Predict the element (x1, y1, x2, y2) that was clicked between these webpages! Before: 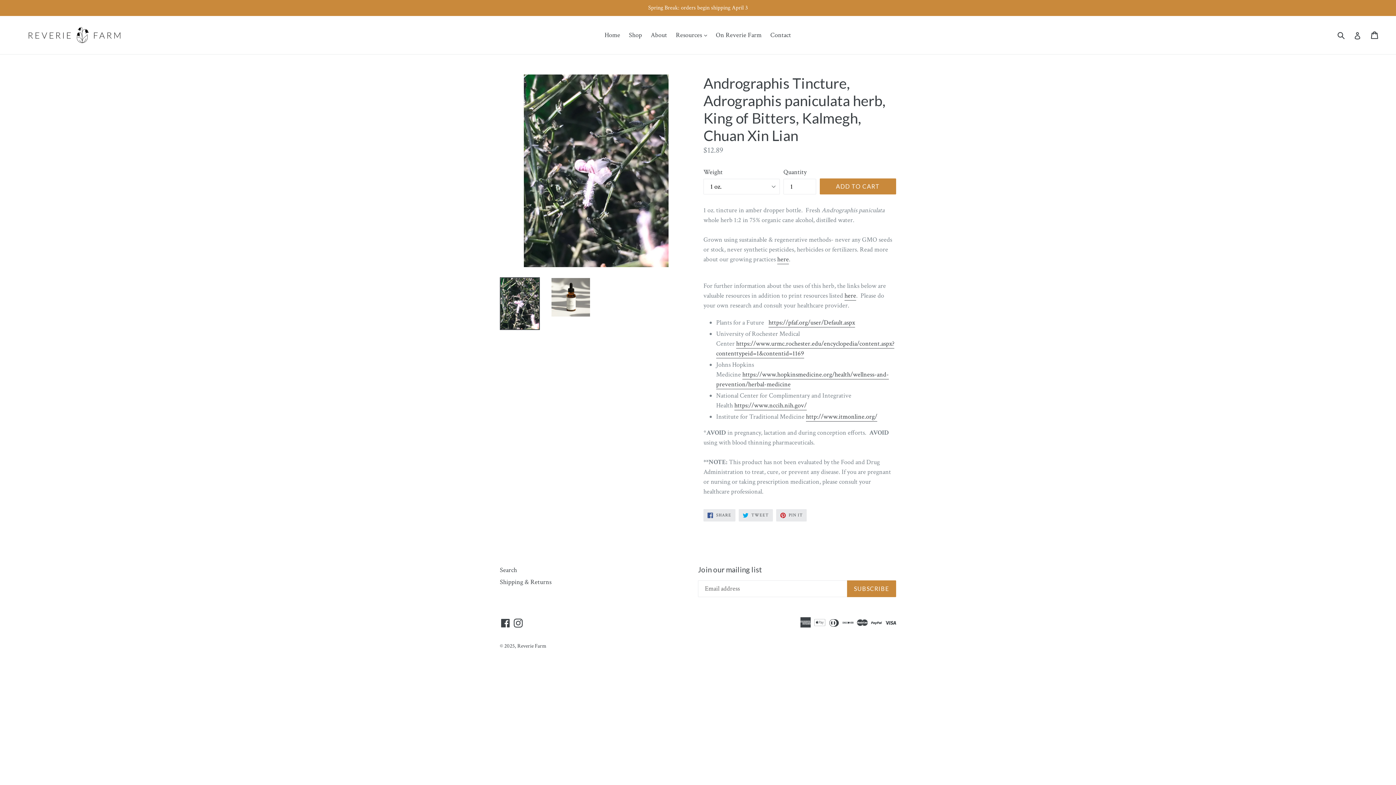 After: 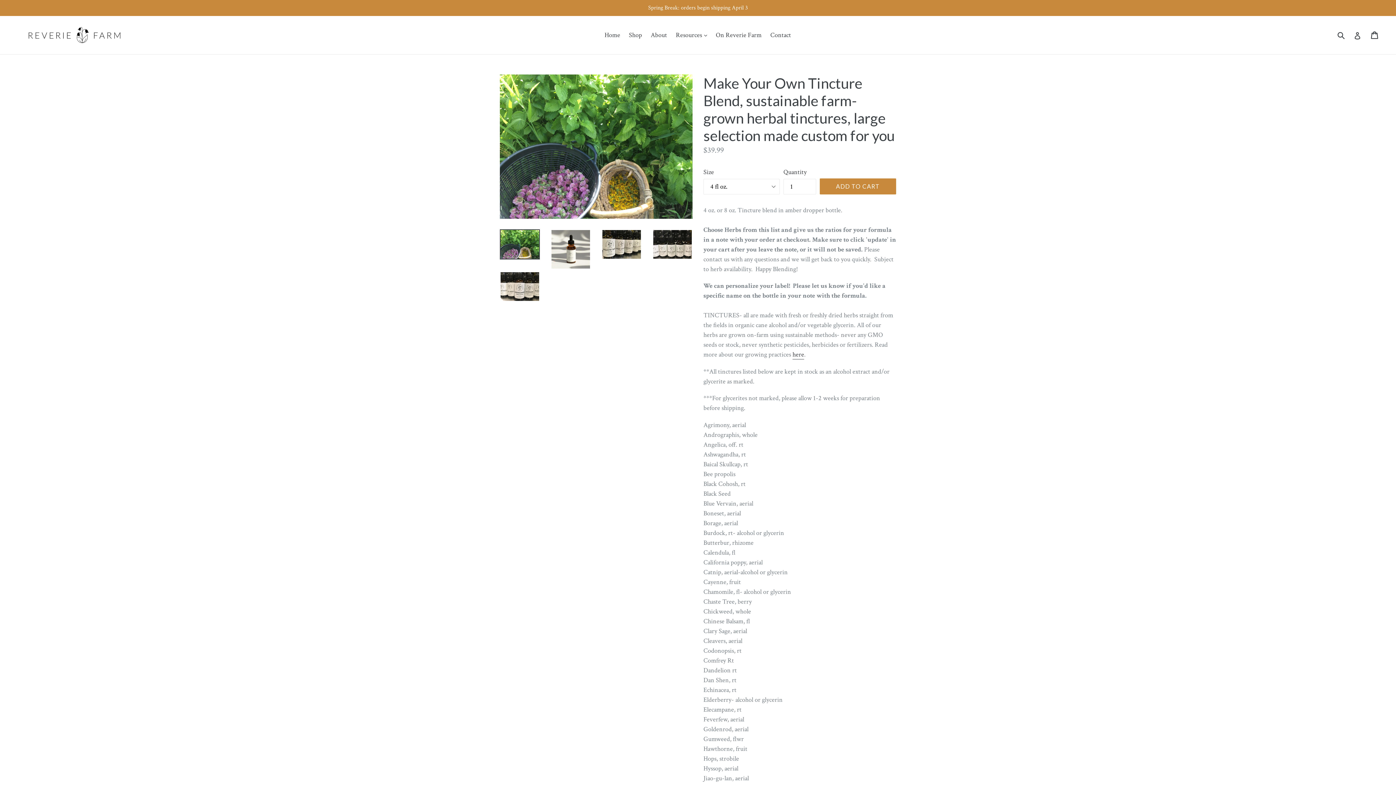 Action: bbox: (0, 0, 1396, 16) label: Spring Break: orders begin shipping April 3